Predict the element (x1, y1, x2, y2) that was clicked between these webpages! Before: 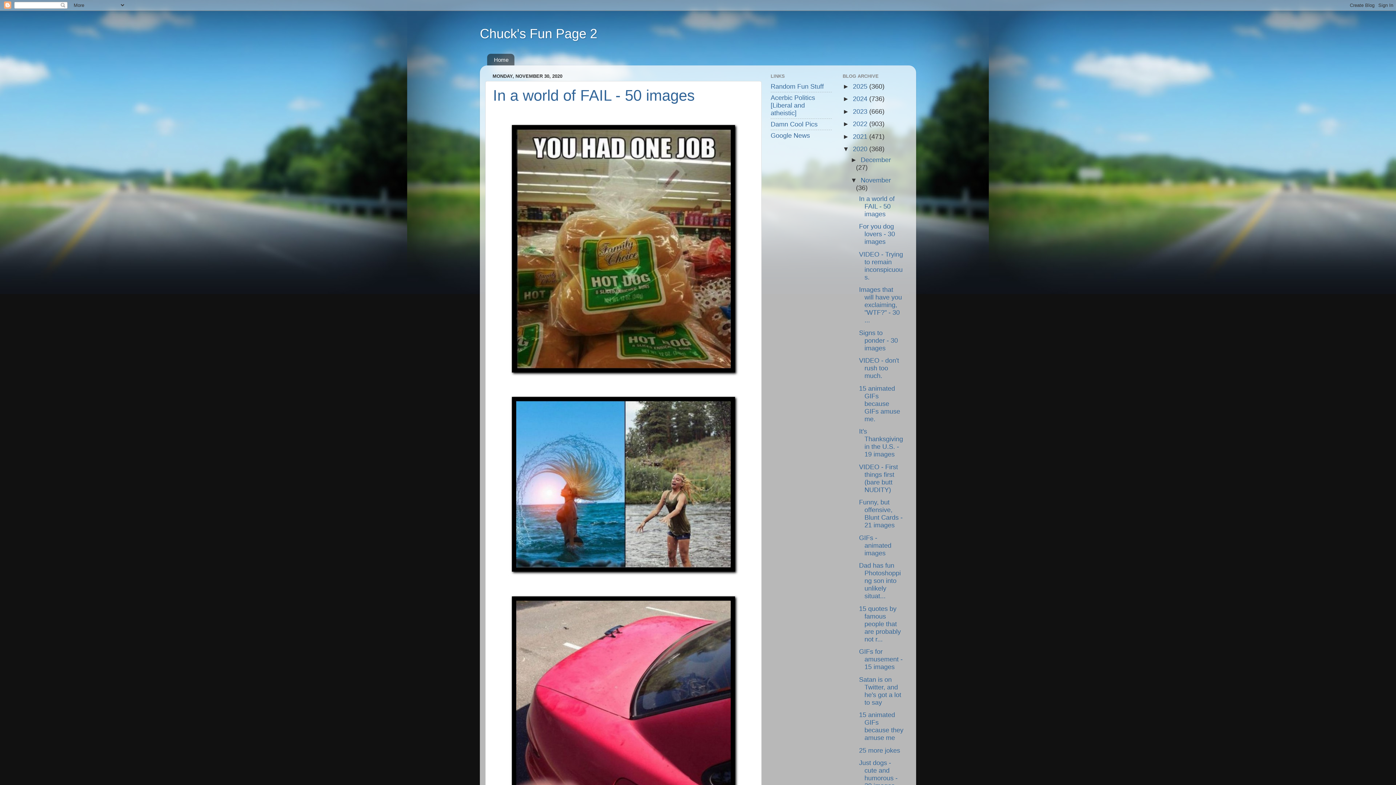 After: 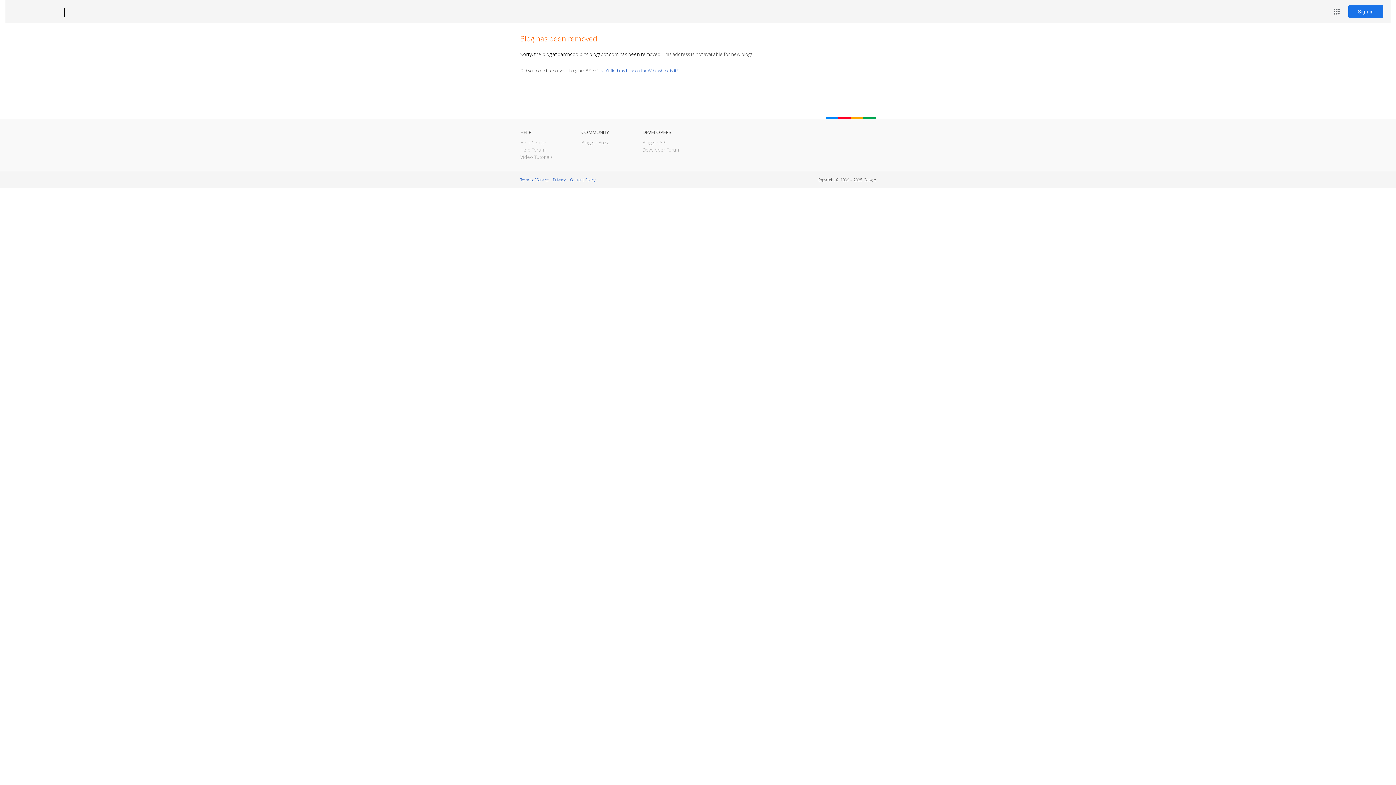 Action: label: Damn Cool Pics bbox: (770, 120, 817, 127)